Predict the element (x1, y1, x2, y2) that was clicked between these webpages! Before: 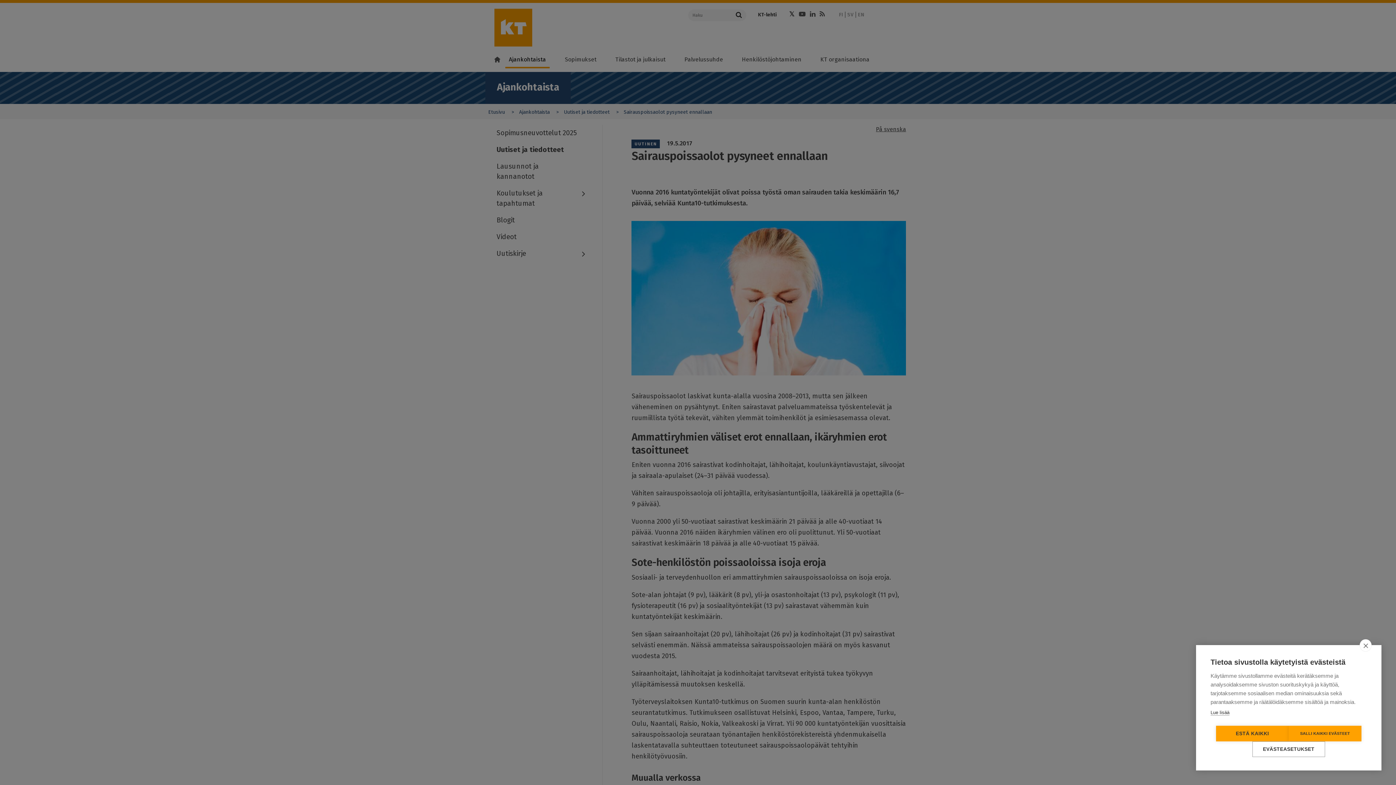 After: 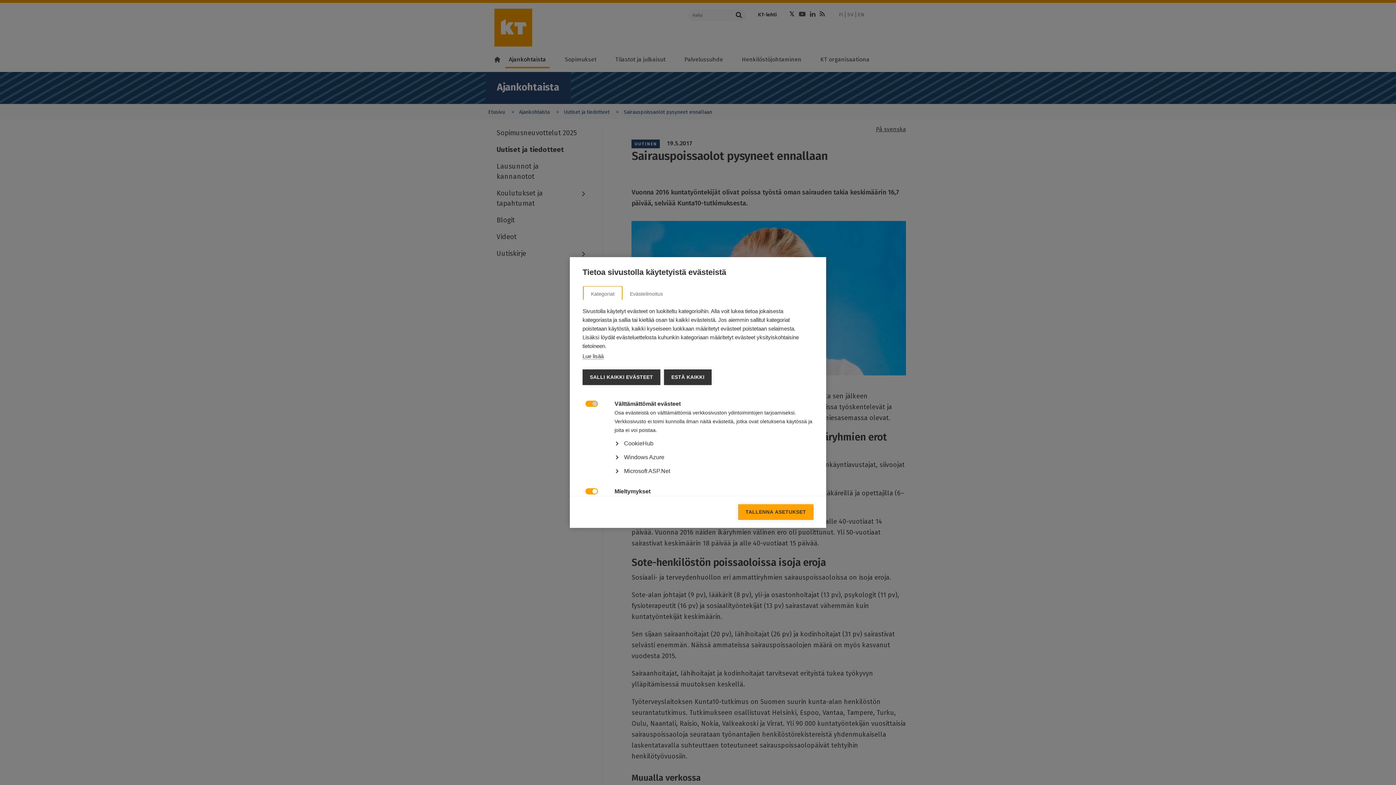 Action: label: EVÄSTEASETUKSET bbox: (1252, 741, 1325, 757)